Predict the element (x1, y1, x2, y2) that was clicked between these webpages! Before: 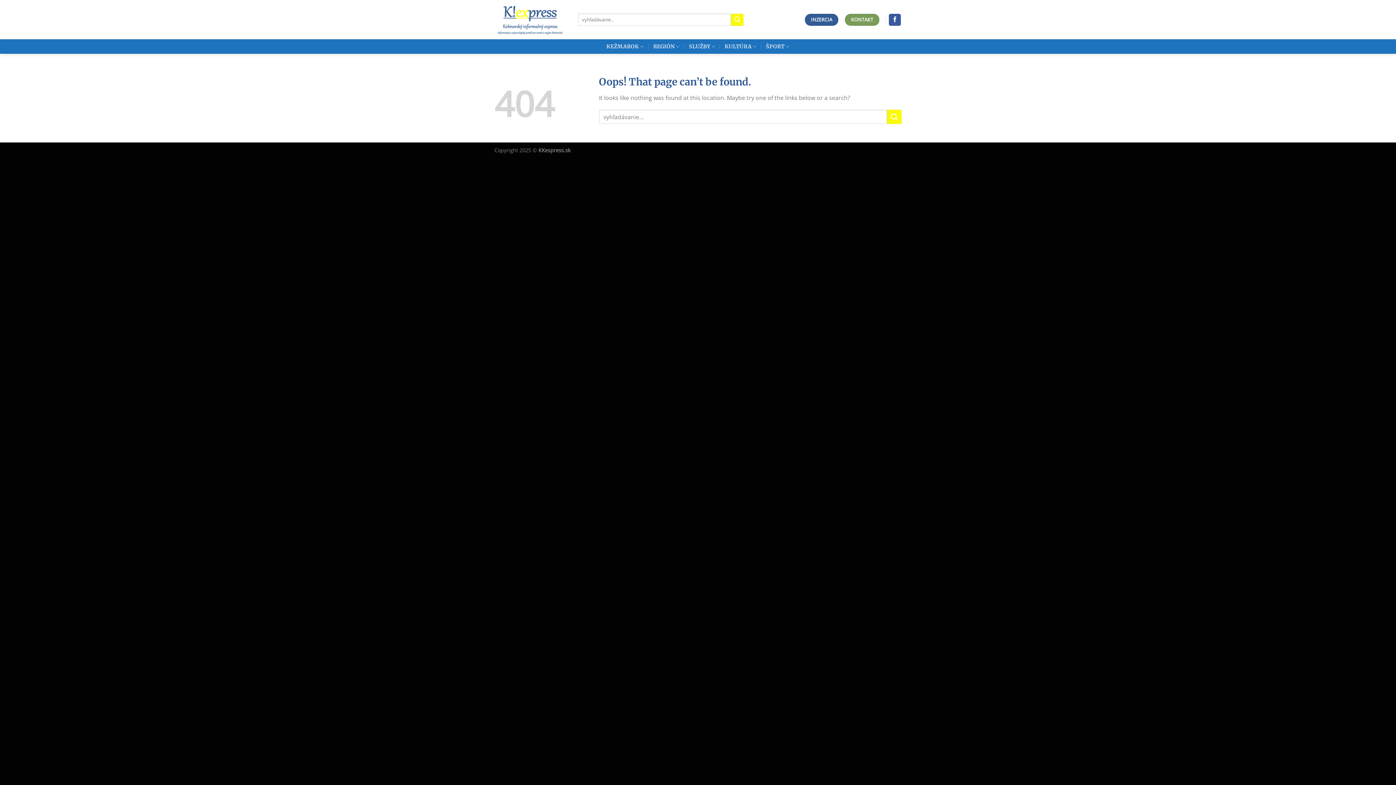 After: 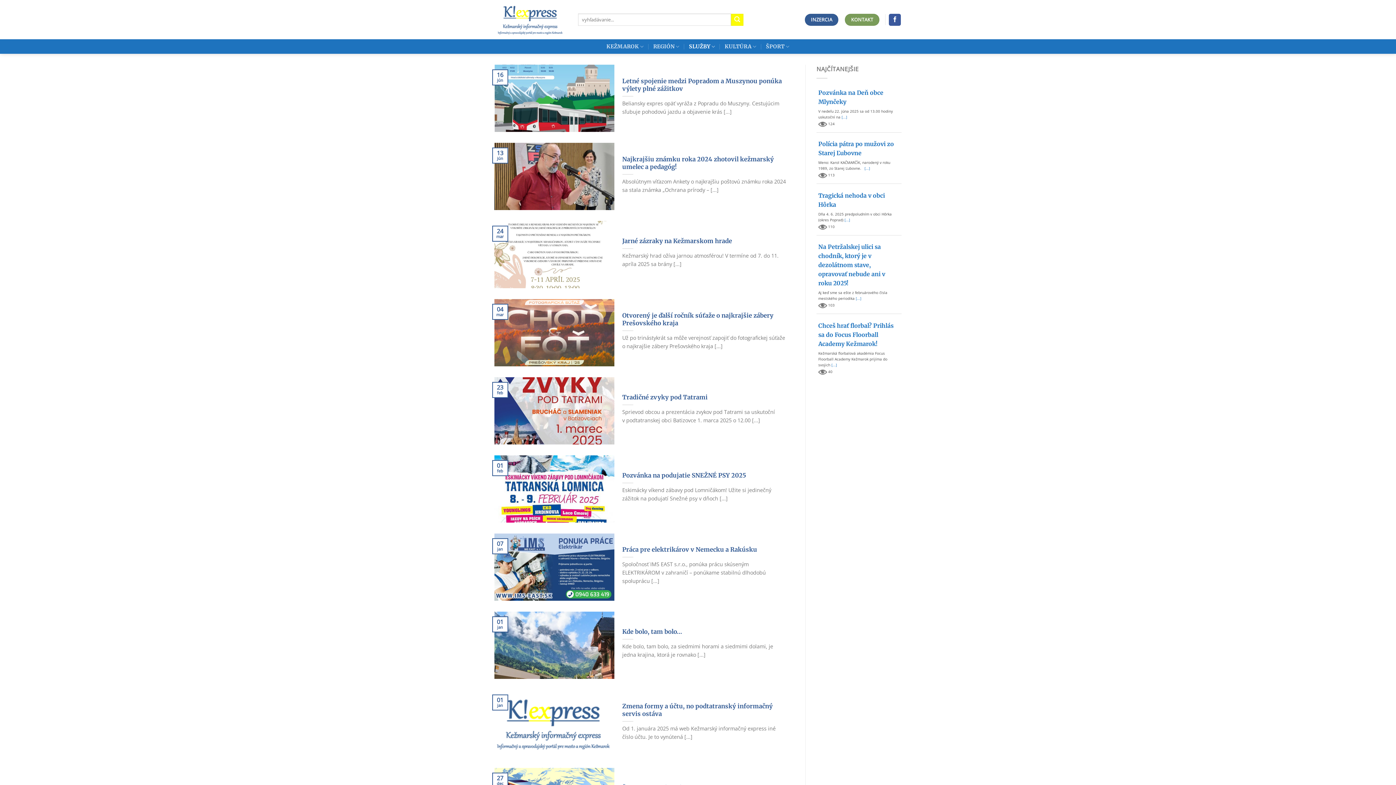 Action: bbox: (689, 39, 715, 53) label: SLUŽBY